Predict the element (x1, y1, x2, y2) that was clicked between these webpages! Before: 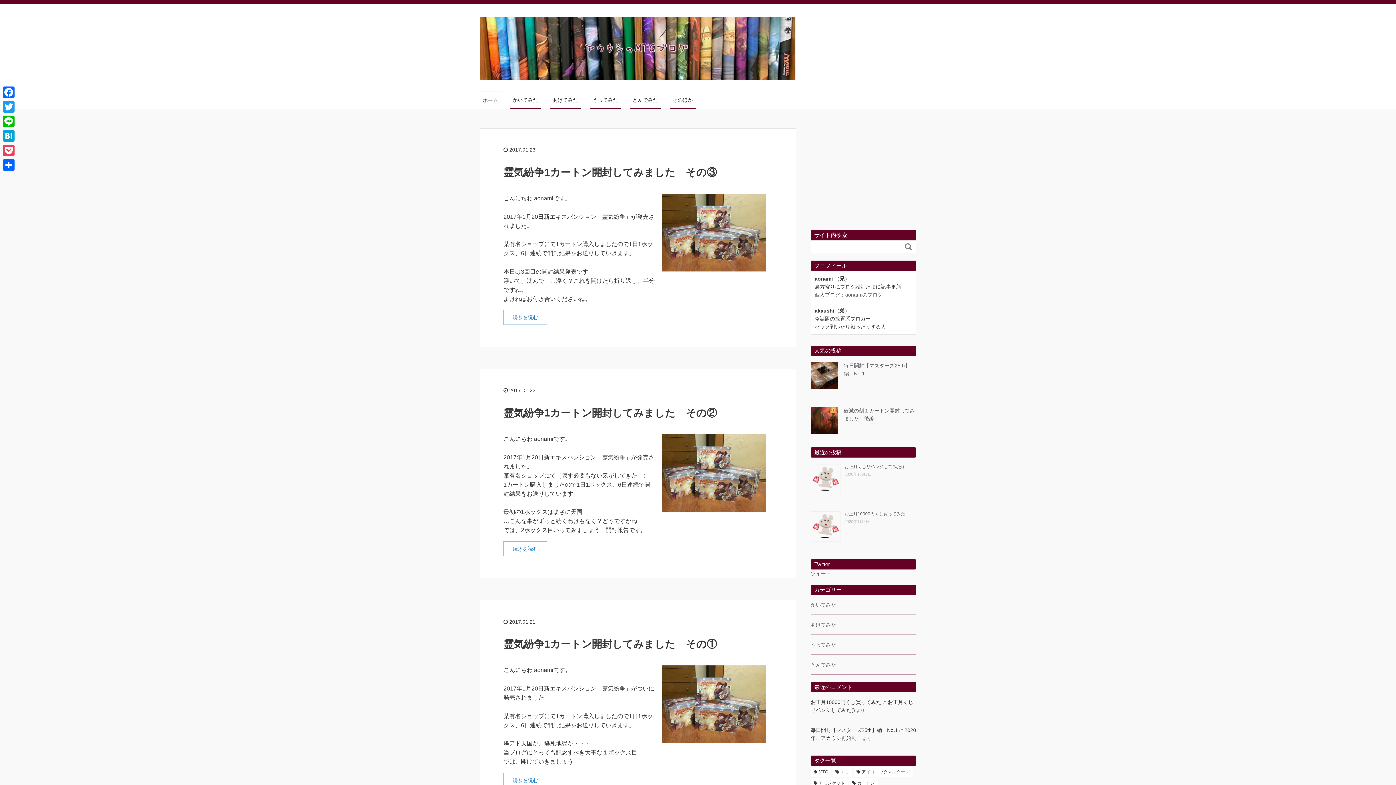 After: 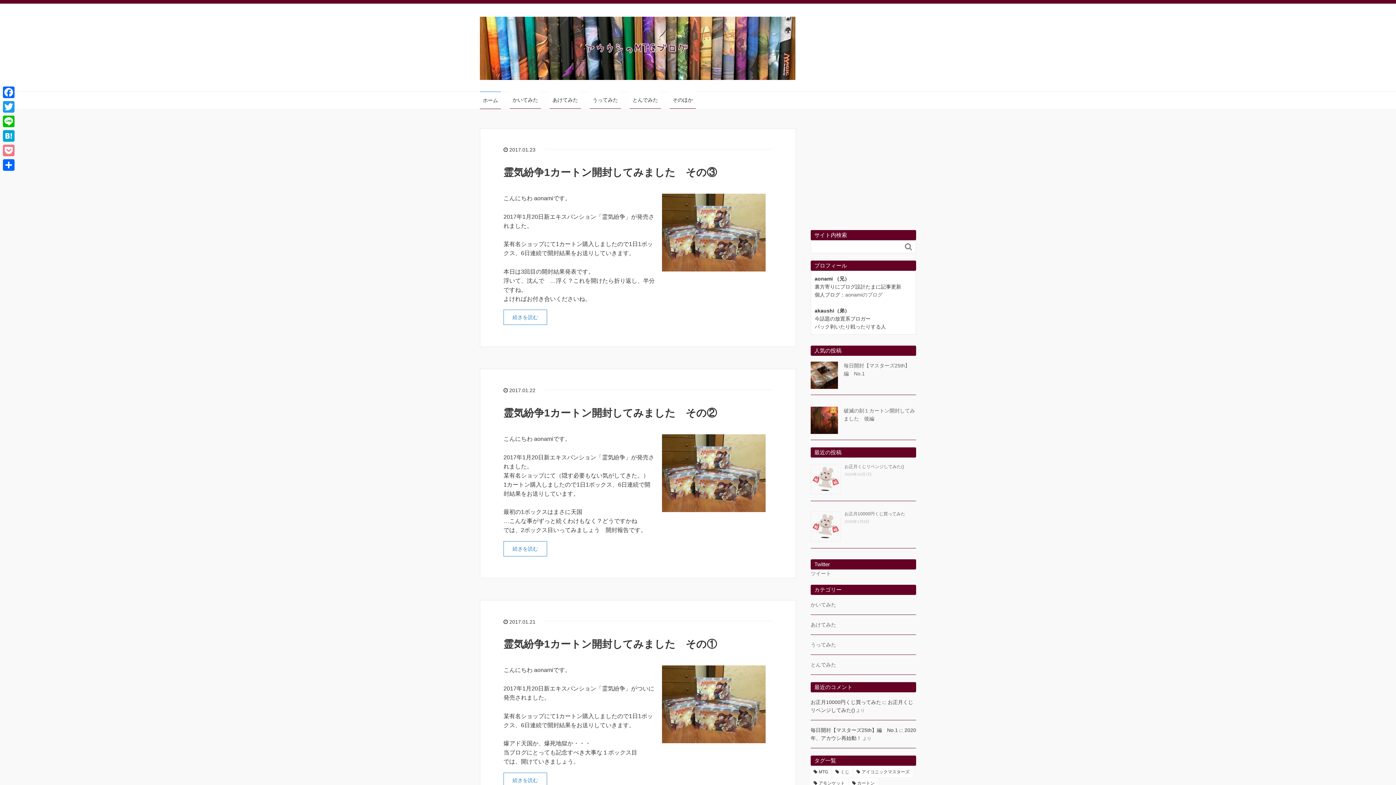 Action: label: Pocket bbox: (1, 143, 16, 157)